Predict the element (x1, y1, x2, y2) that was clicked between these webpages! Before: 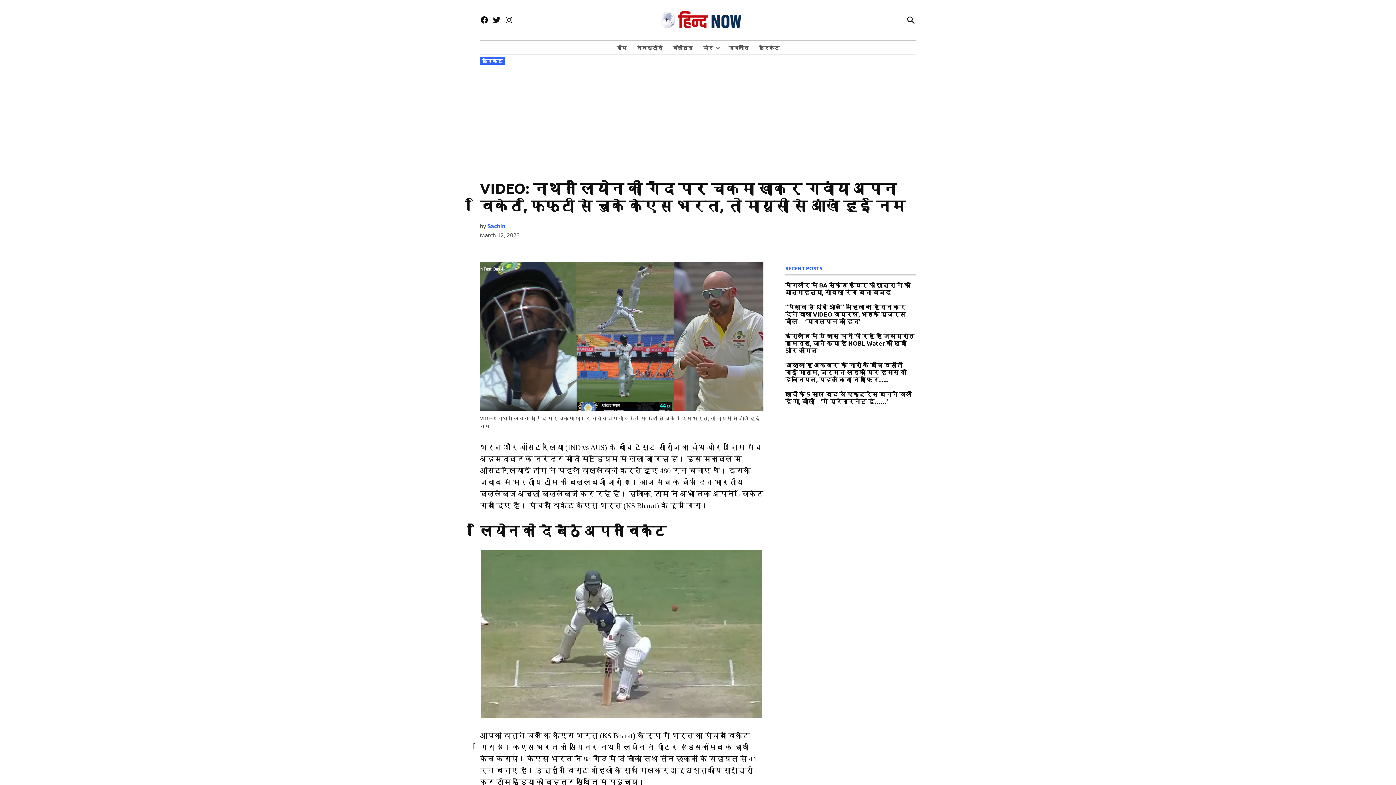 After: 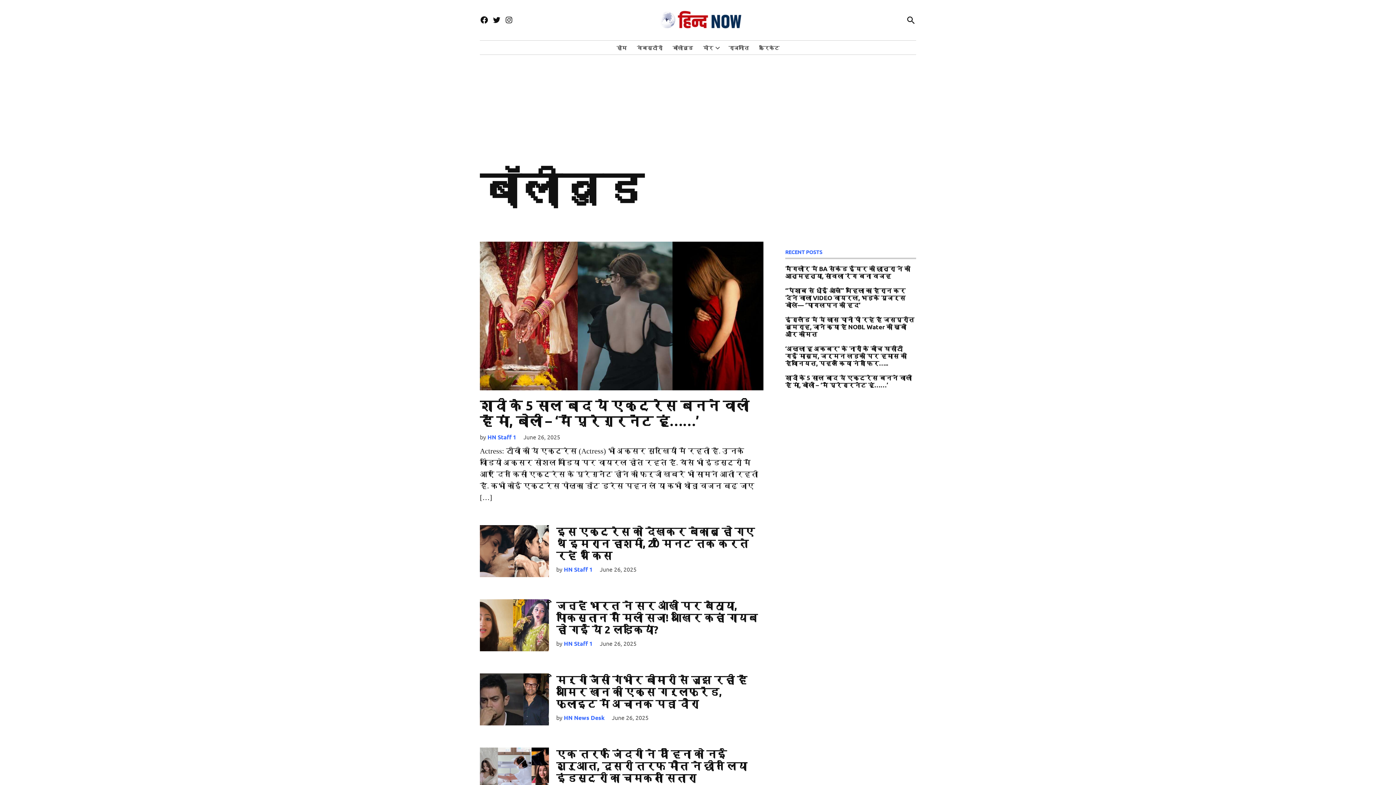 Action: label: बॉलीवुड bbox: (669, 42, 696, 52)